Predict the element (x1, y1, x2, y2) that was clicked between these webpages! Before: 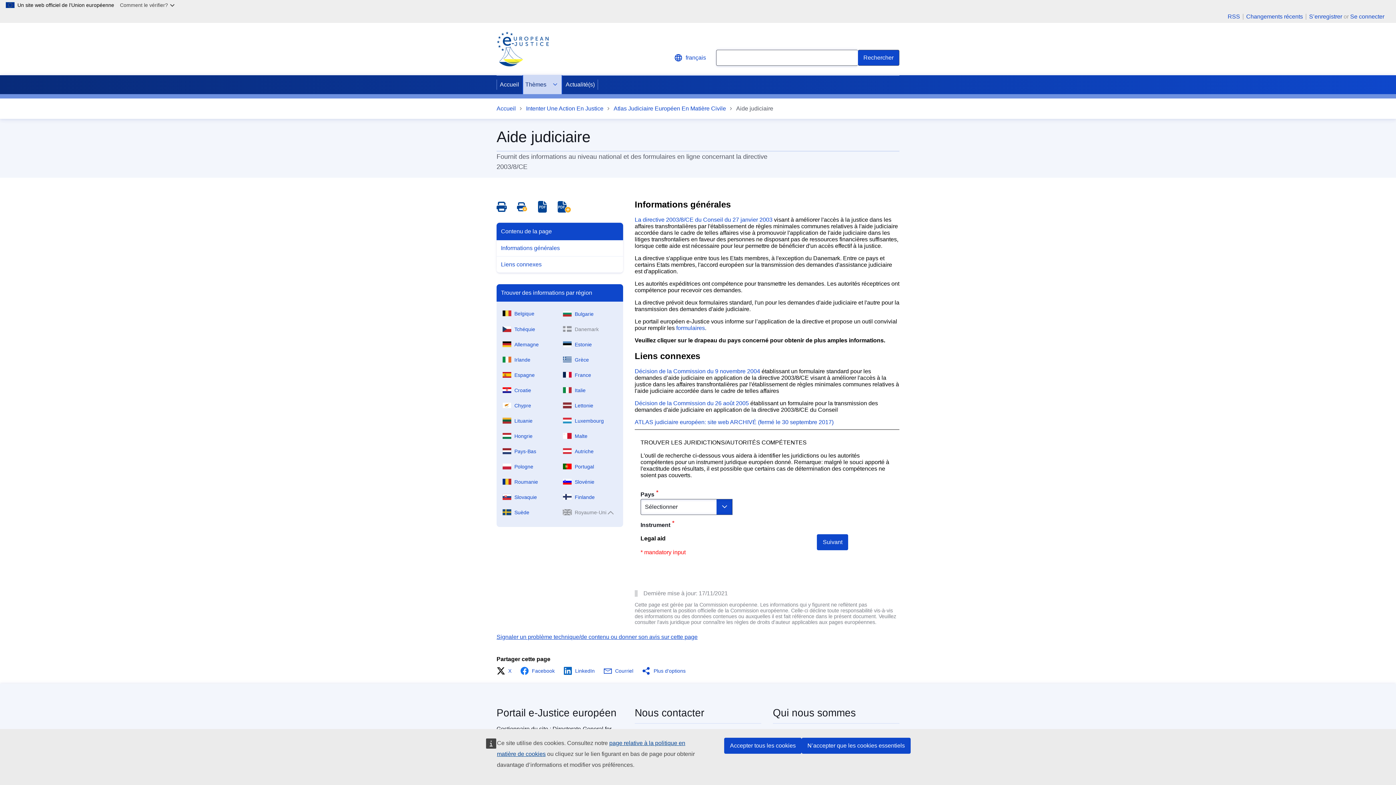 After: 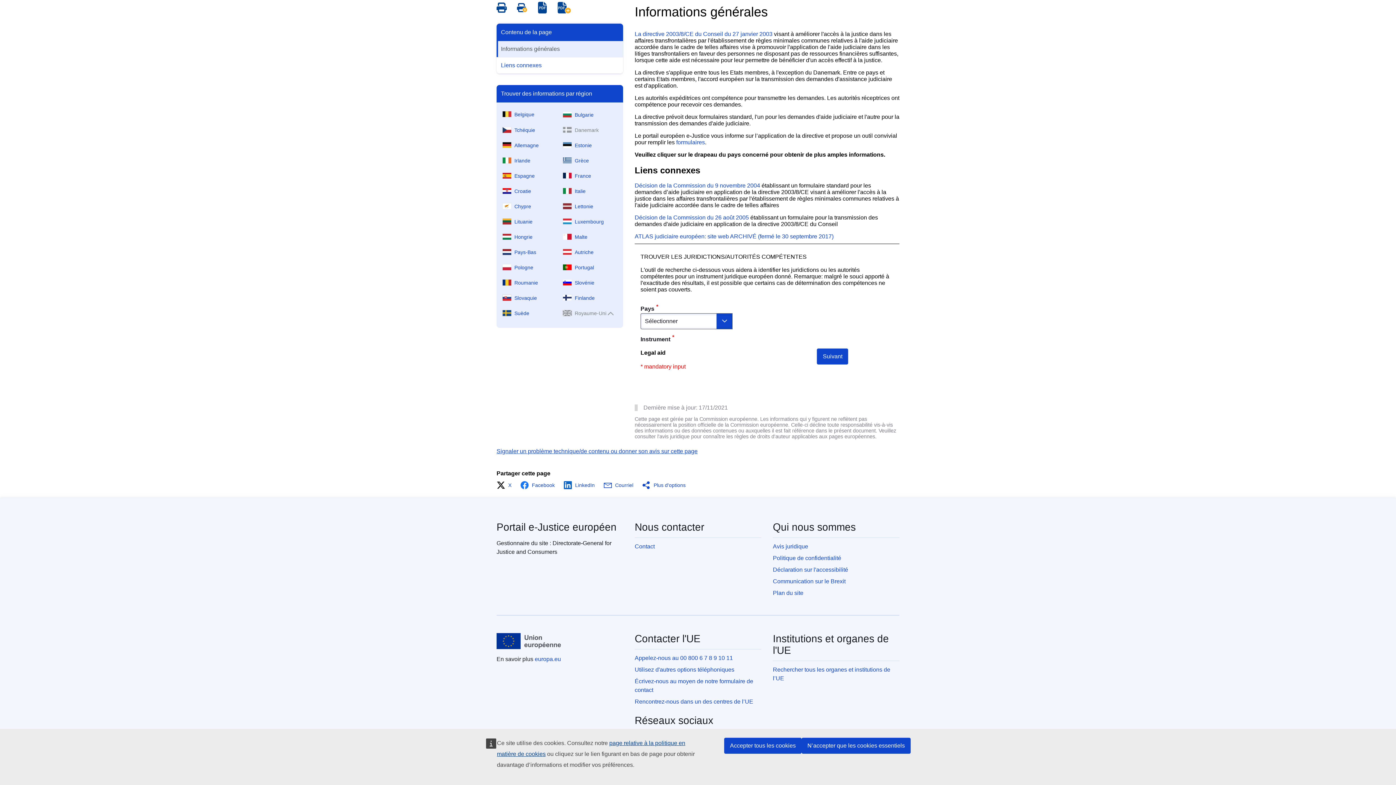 Action: label: Informations générales bbox: (496, 240, 623, 256)